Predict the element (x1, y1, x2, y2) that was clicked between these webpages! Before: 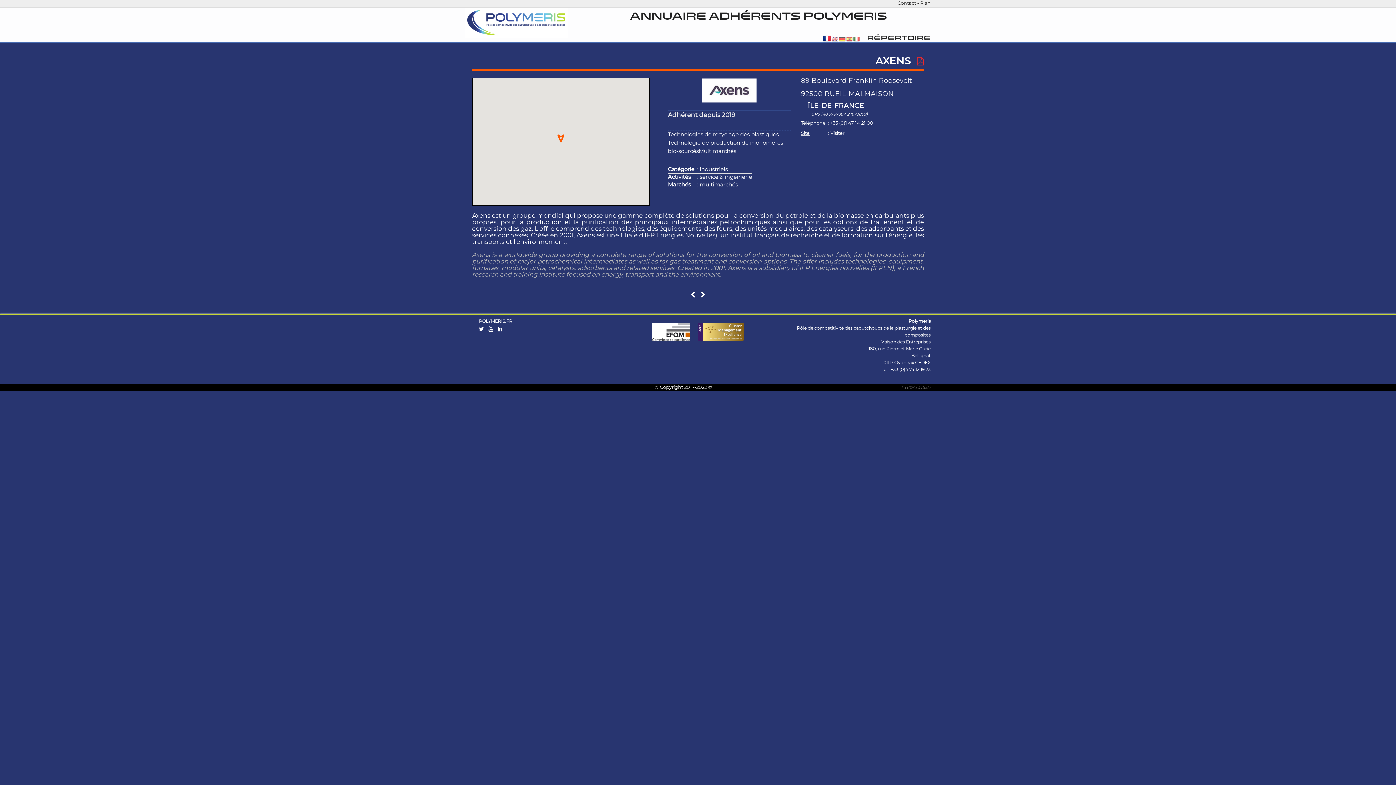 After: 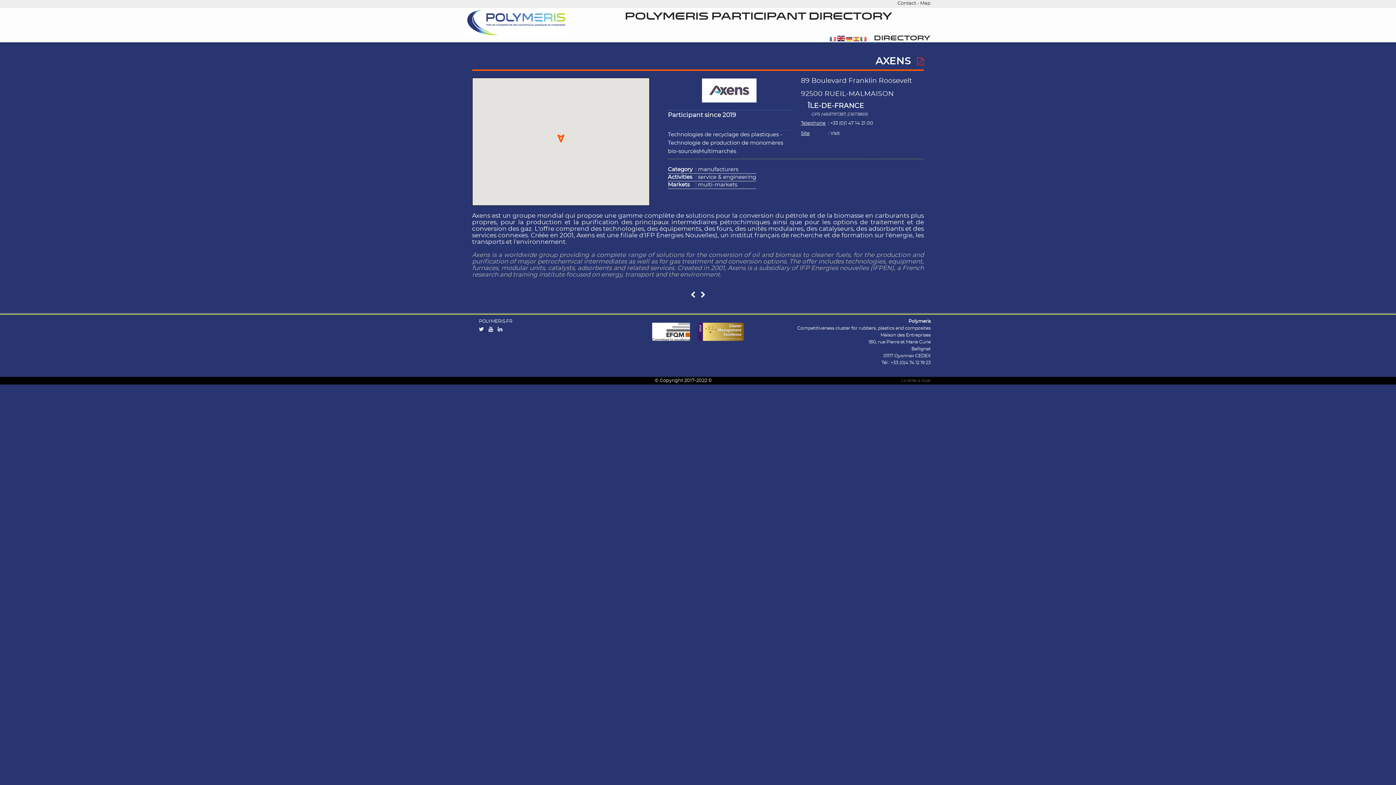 Action: bbox: (831, 36, 838, 43)